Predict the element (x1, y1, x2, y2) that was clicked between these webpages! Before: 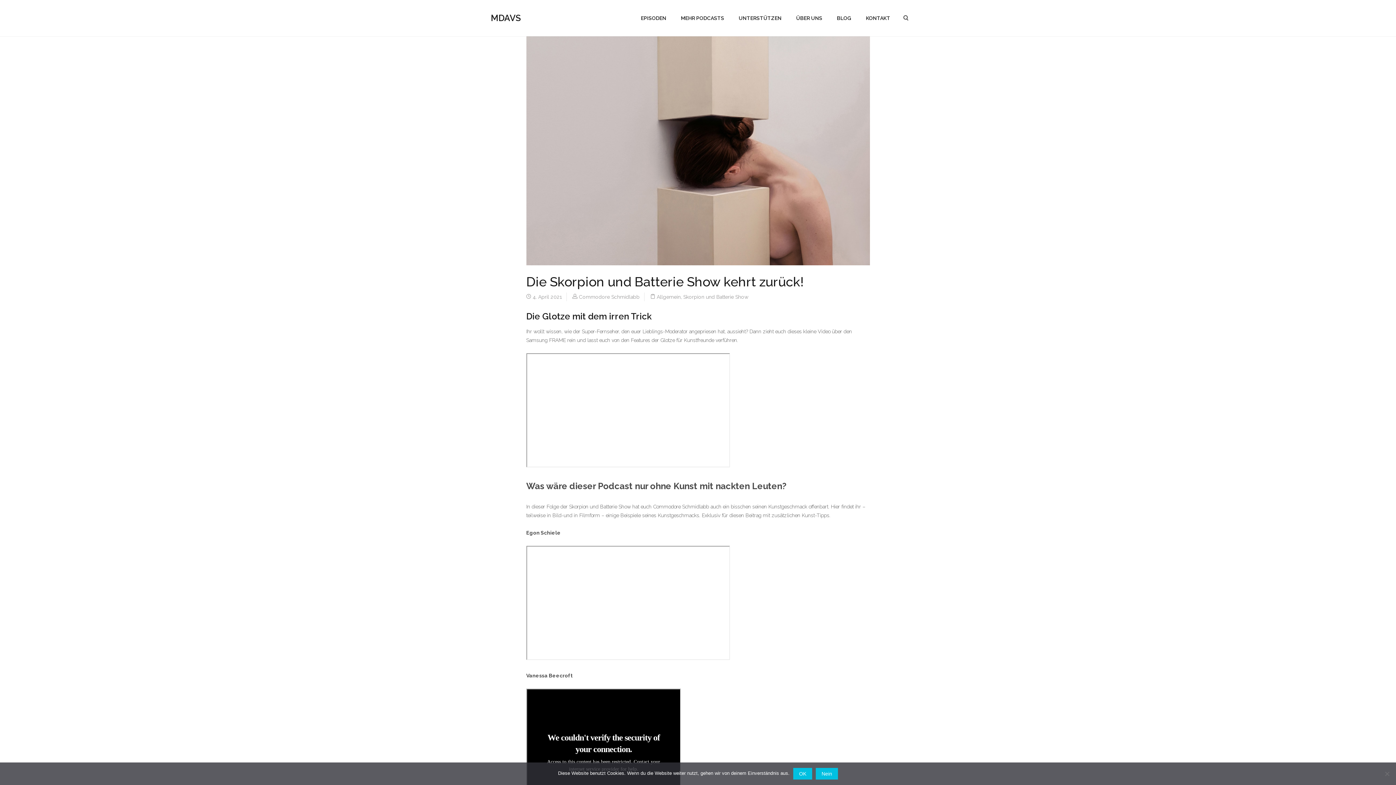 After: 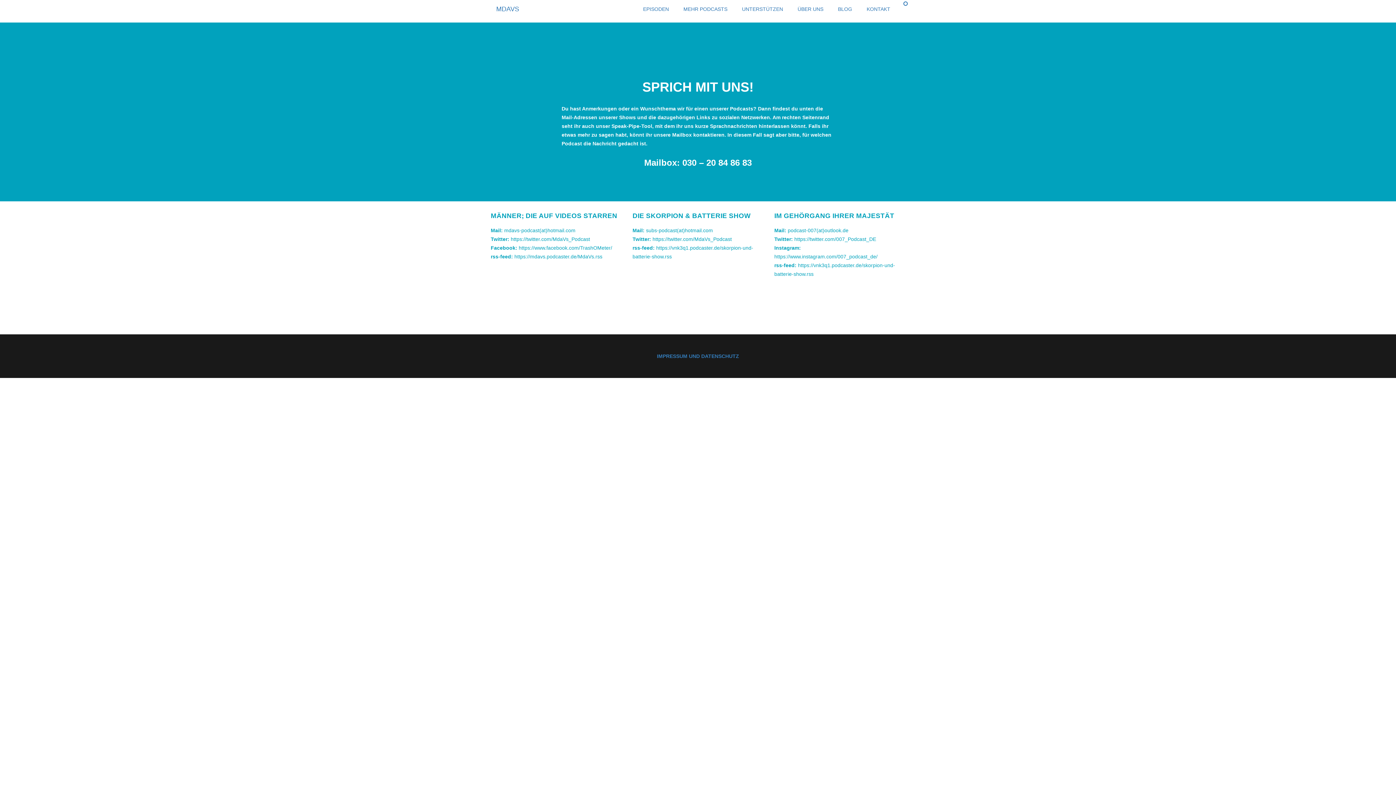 Action: bbox: (858, 0, 897, 36) label: KONTAKT